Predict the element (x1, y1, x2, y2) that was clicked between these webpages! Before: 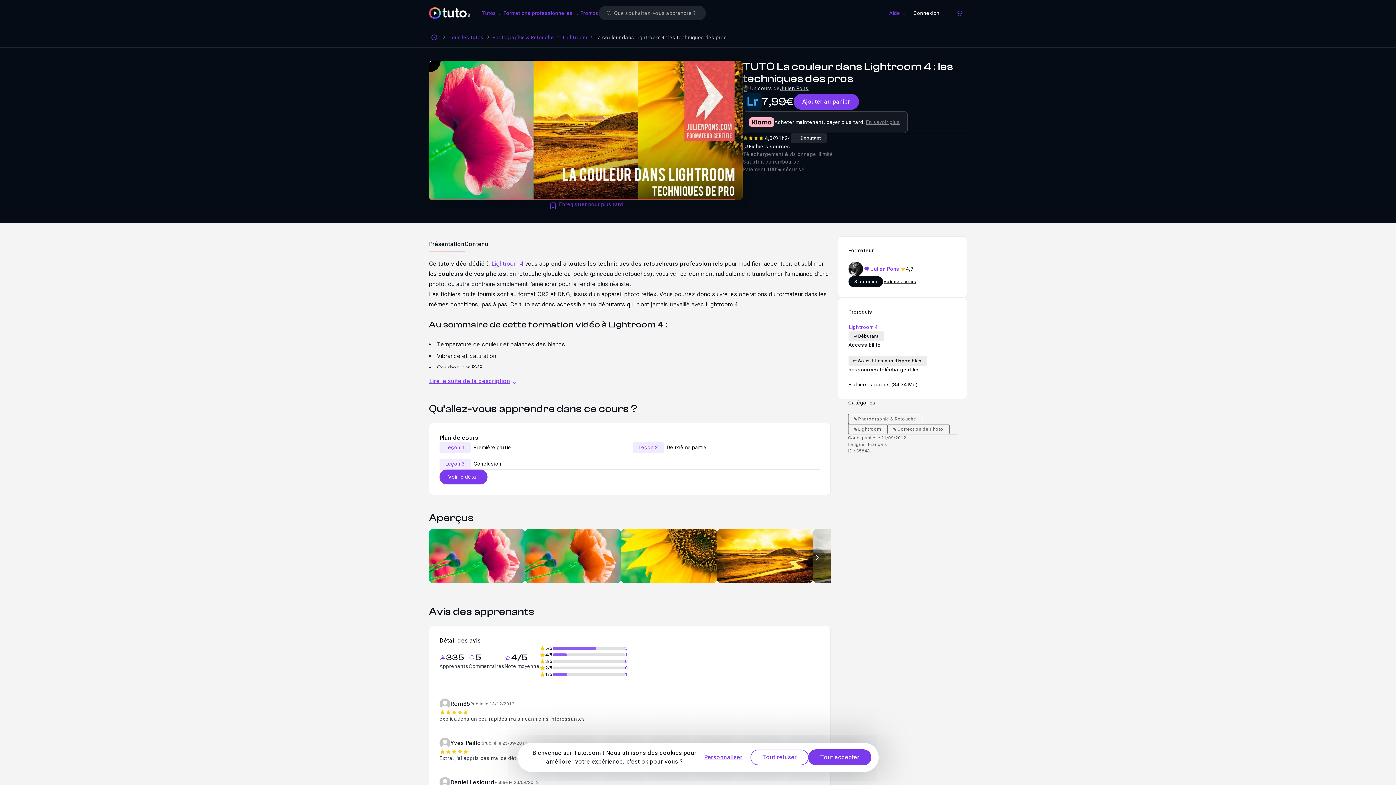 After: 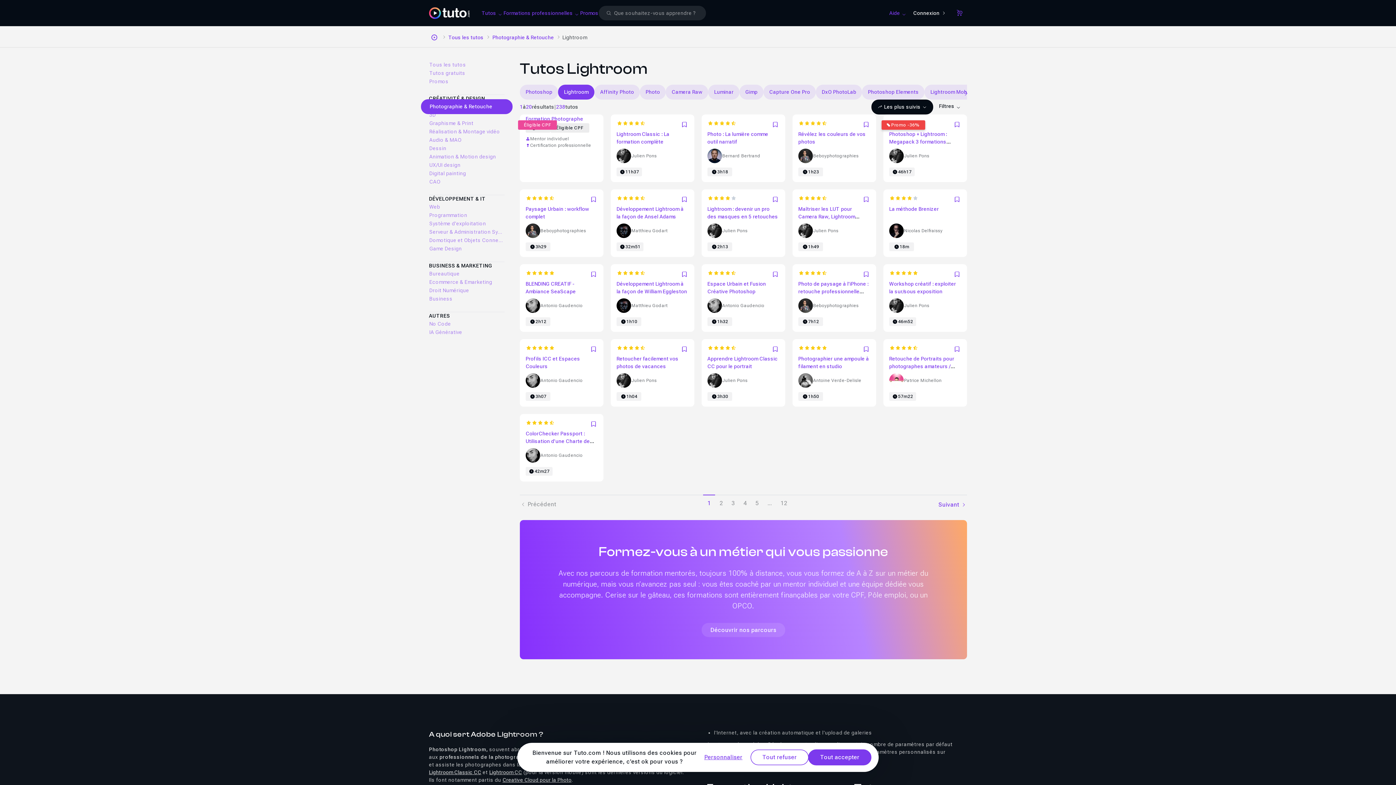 Action: bbox: (848, 424, 887, 434) label: Lightroom